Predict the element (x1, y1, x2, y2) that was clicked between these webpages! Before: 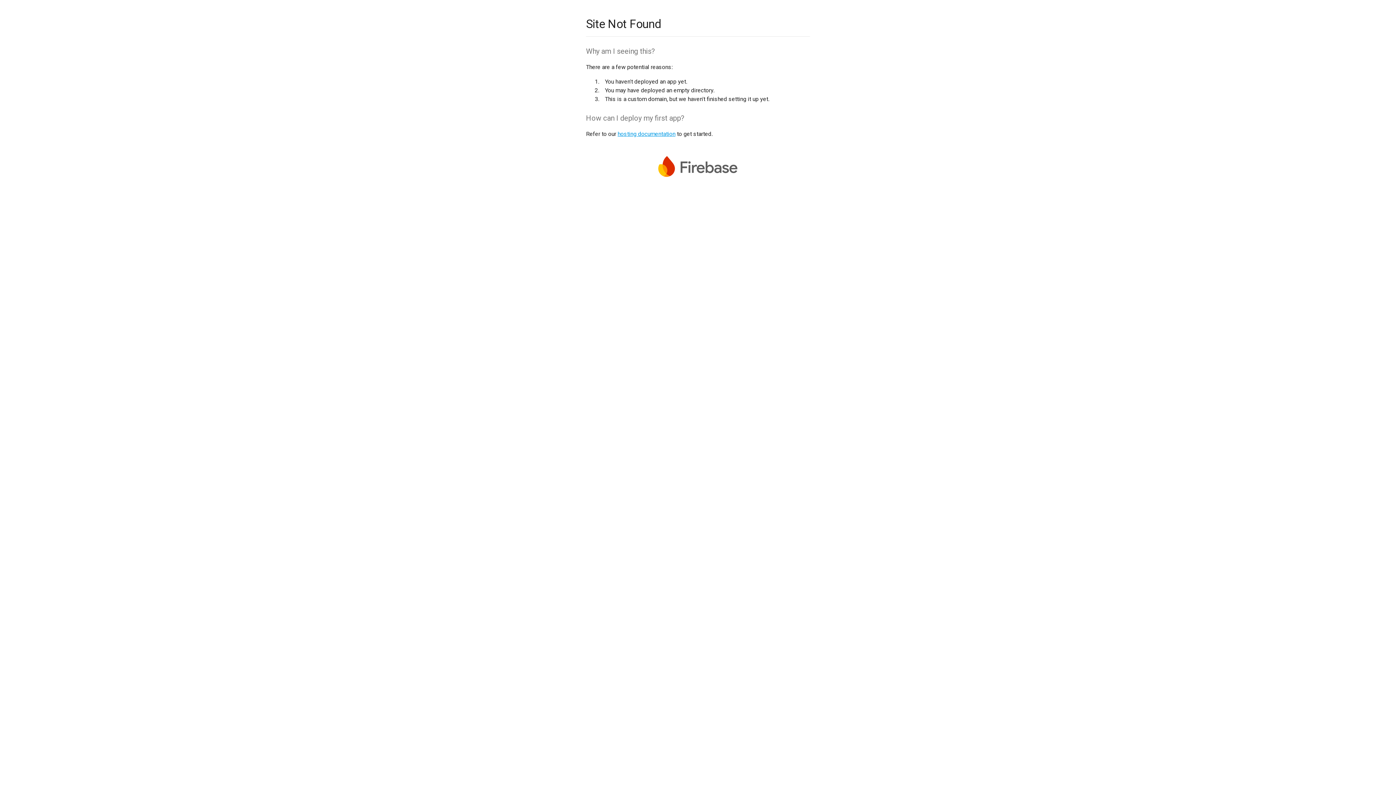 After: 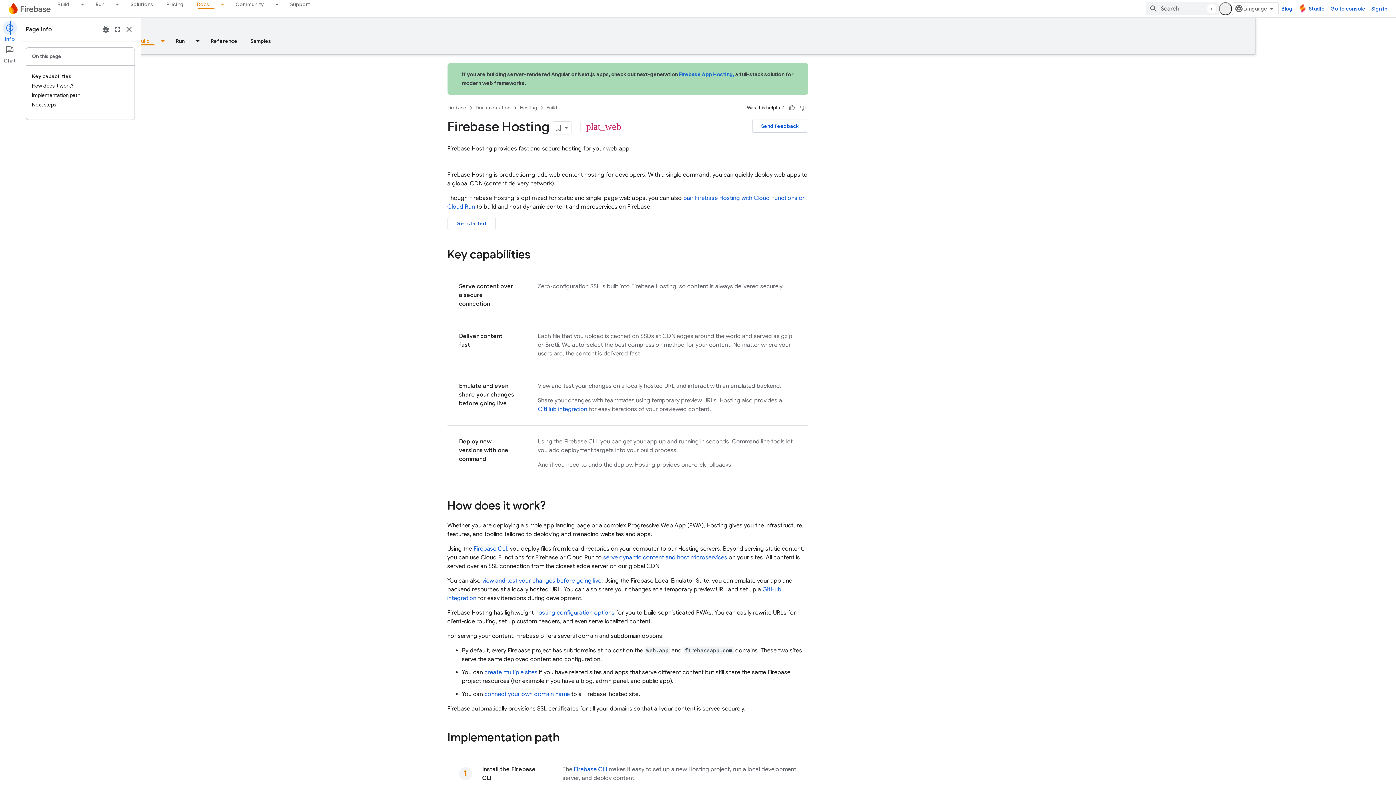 Action: bbox: (617, 130, 675, 137) label: hosting documentation